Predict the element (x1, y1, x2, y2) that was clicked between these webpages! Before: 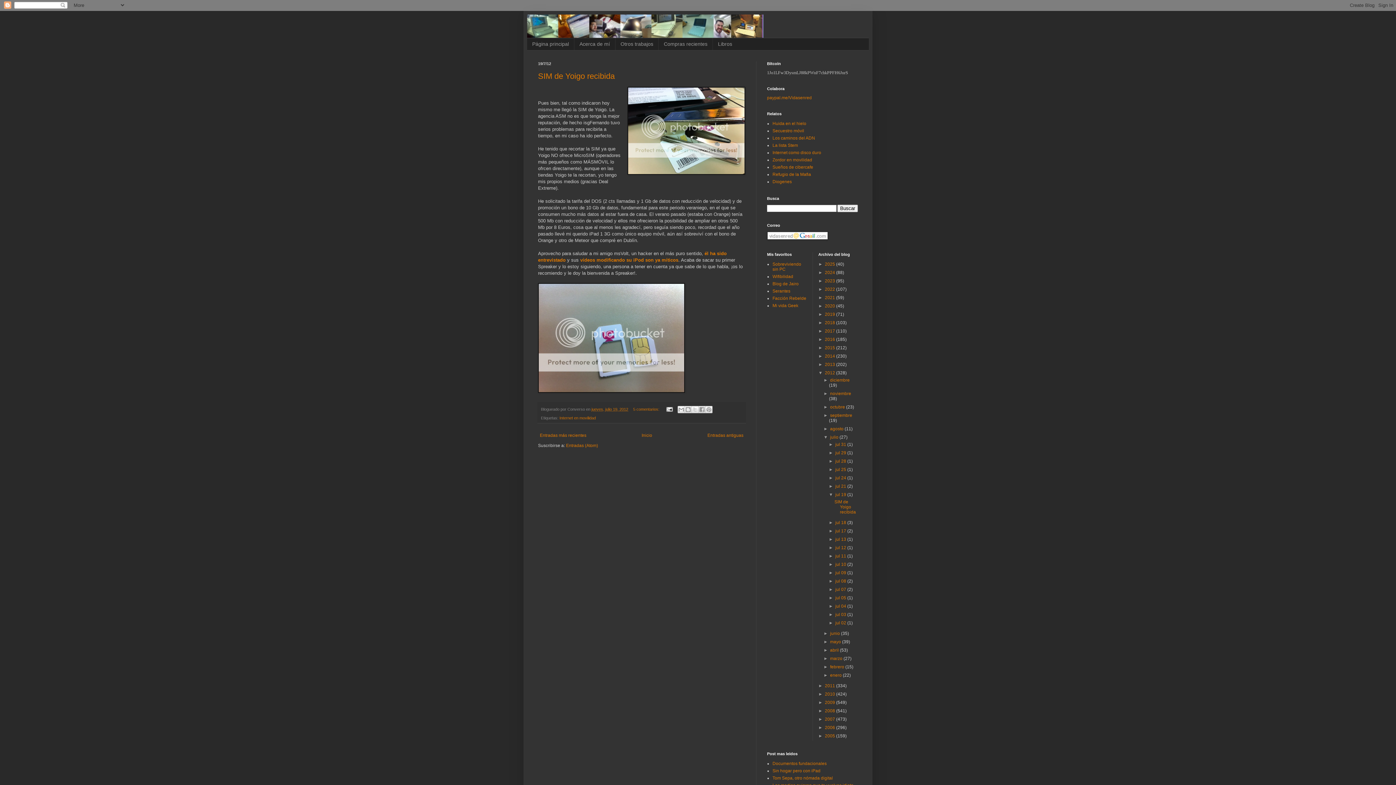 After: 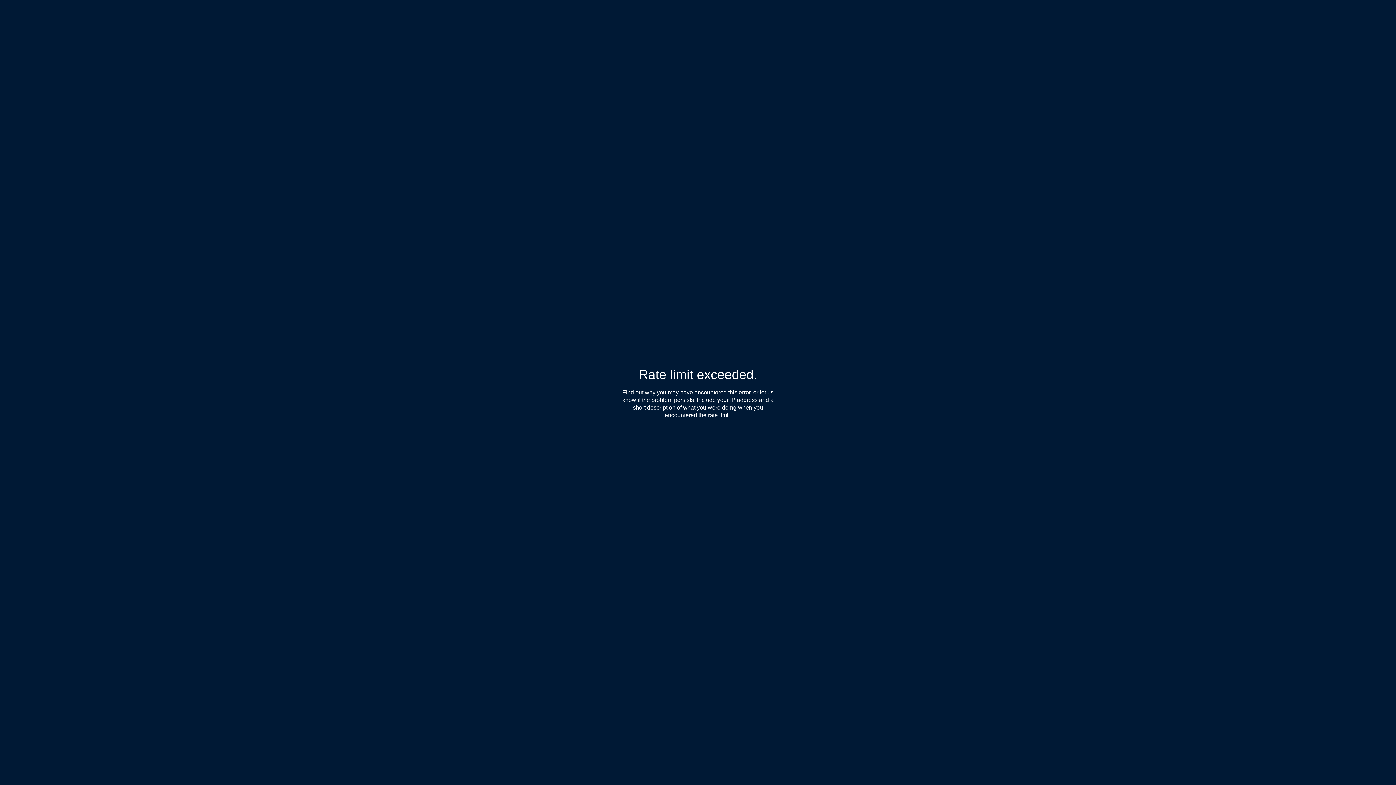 Action: label: Sobreviviendo sin PC bbox: (772, 261, 801, 271)